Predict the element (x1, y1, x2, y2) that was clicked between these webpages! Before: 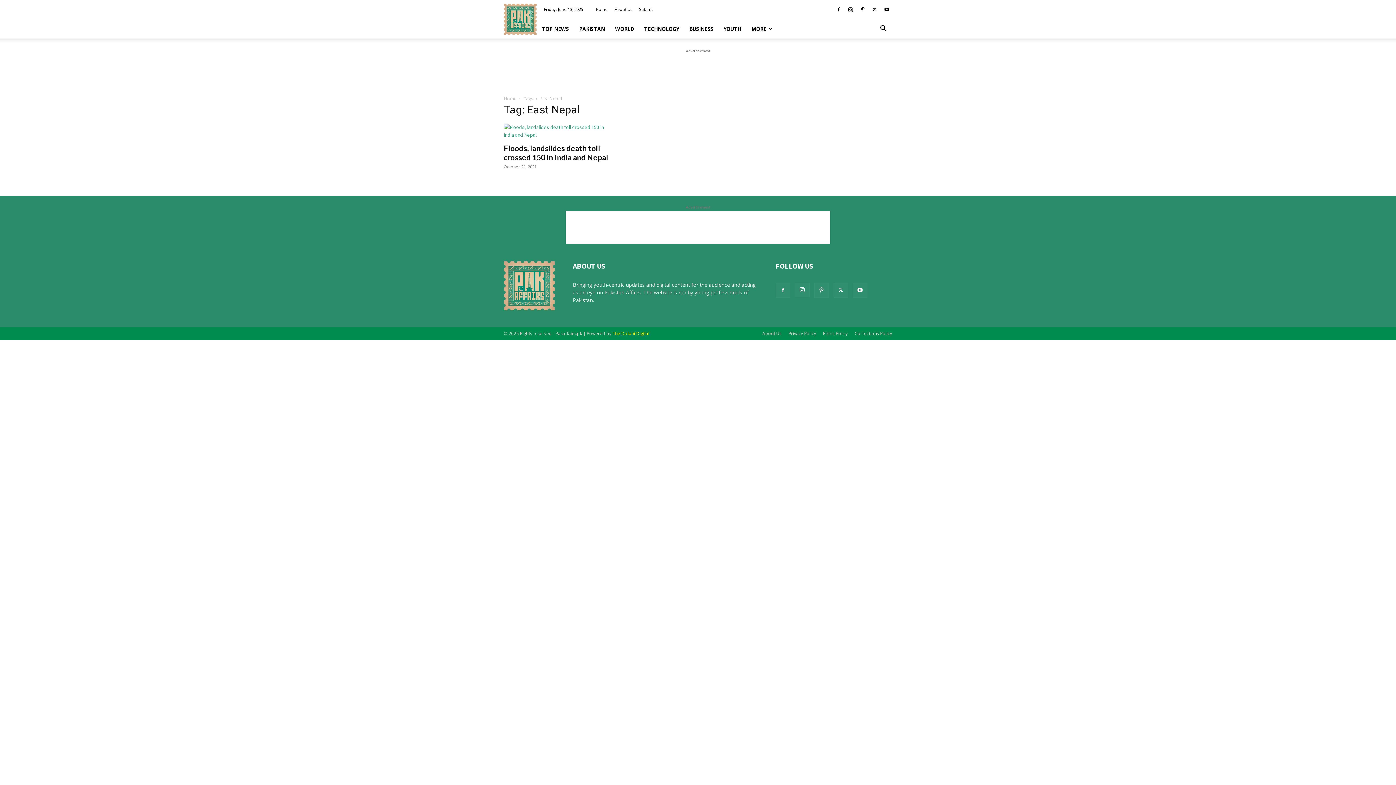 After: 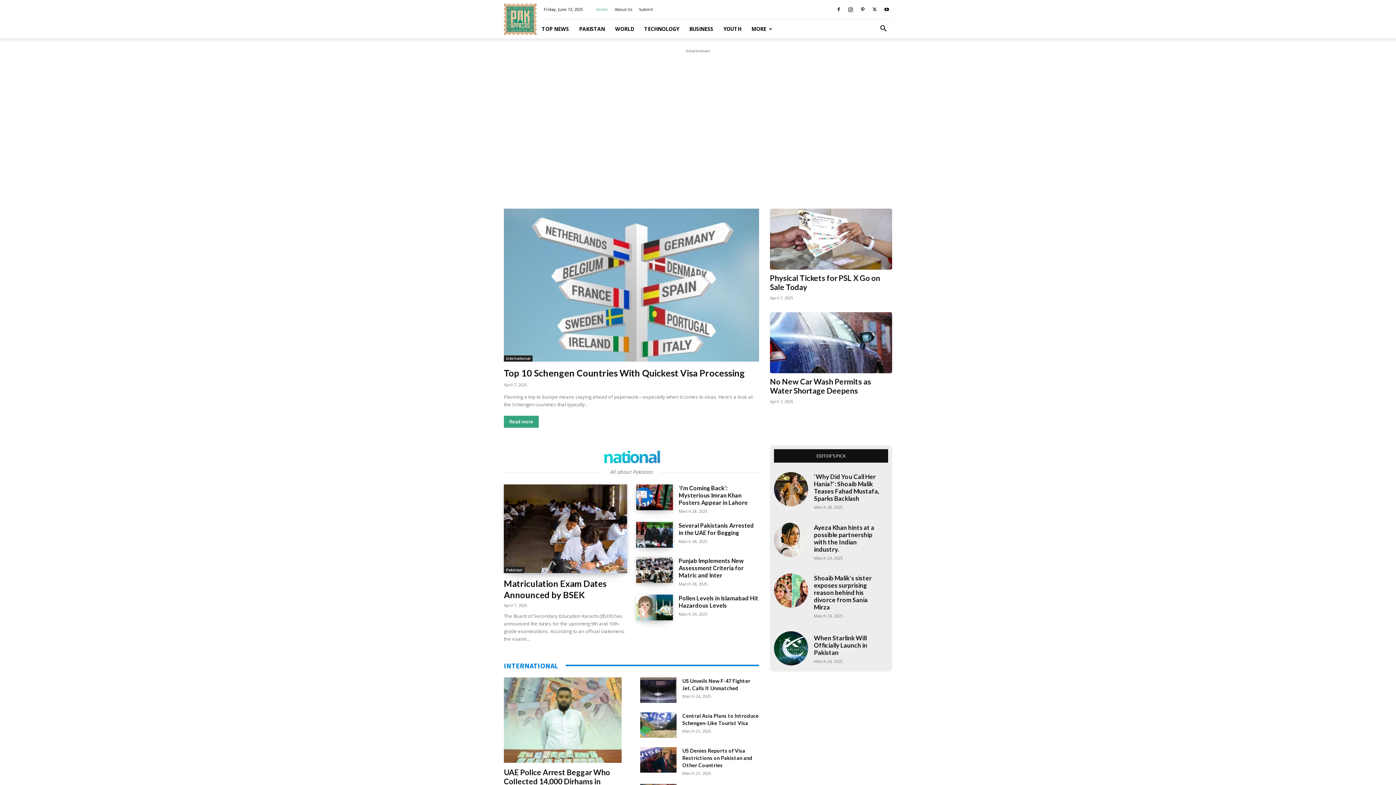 Action: bbox: (504, 95, 516, 101) label: Home